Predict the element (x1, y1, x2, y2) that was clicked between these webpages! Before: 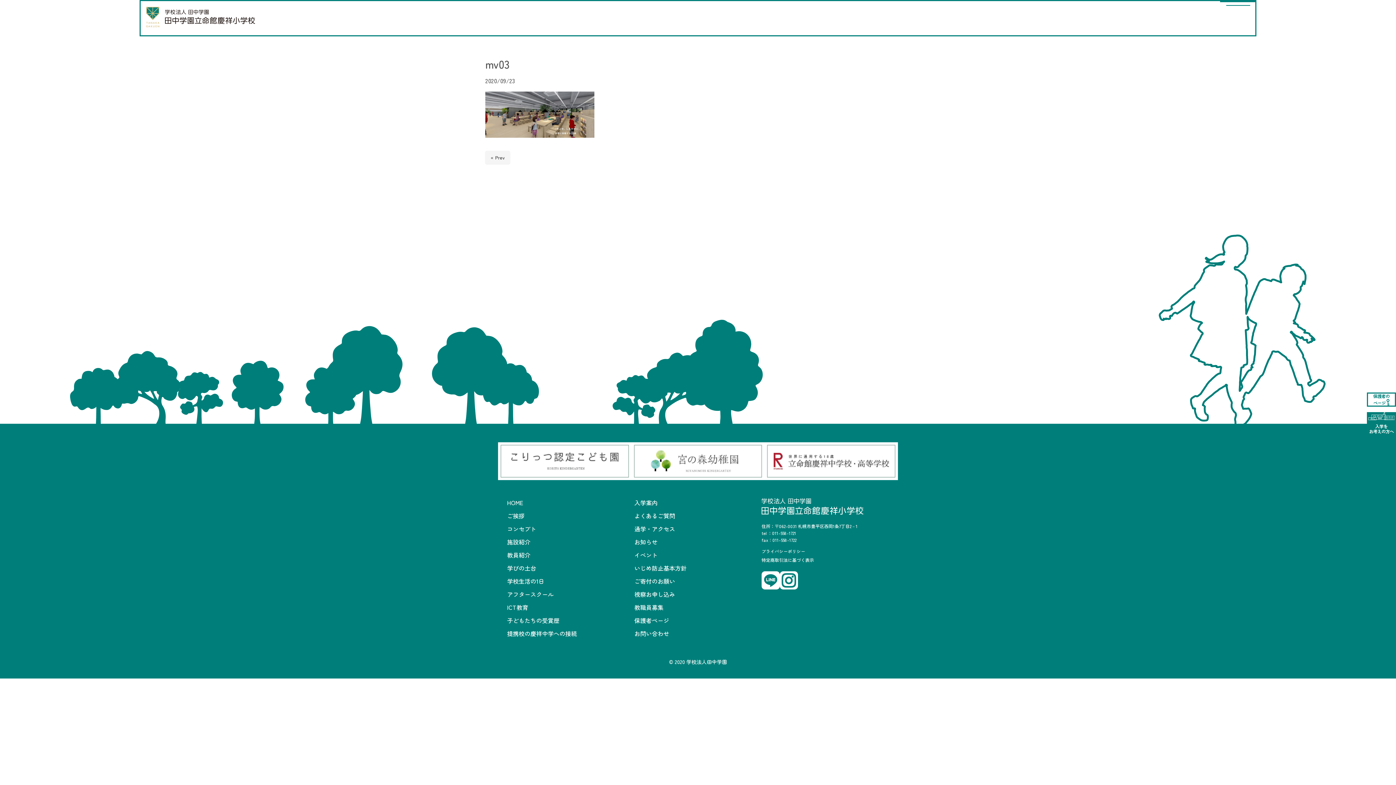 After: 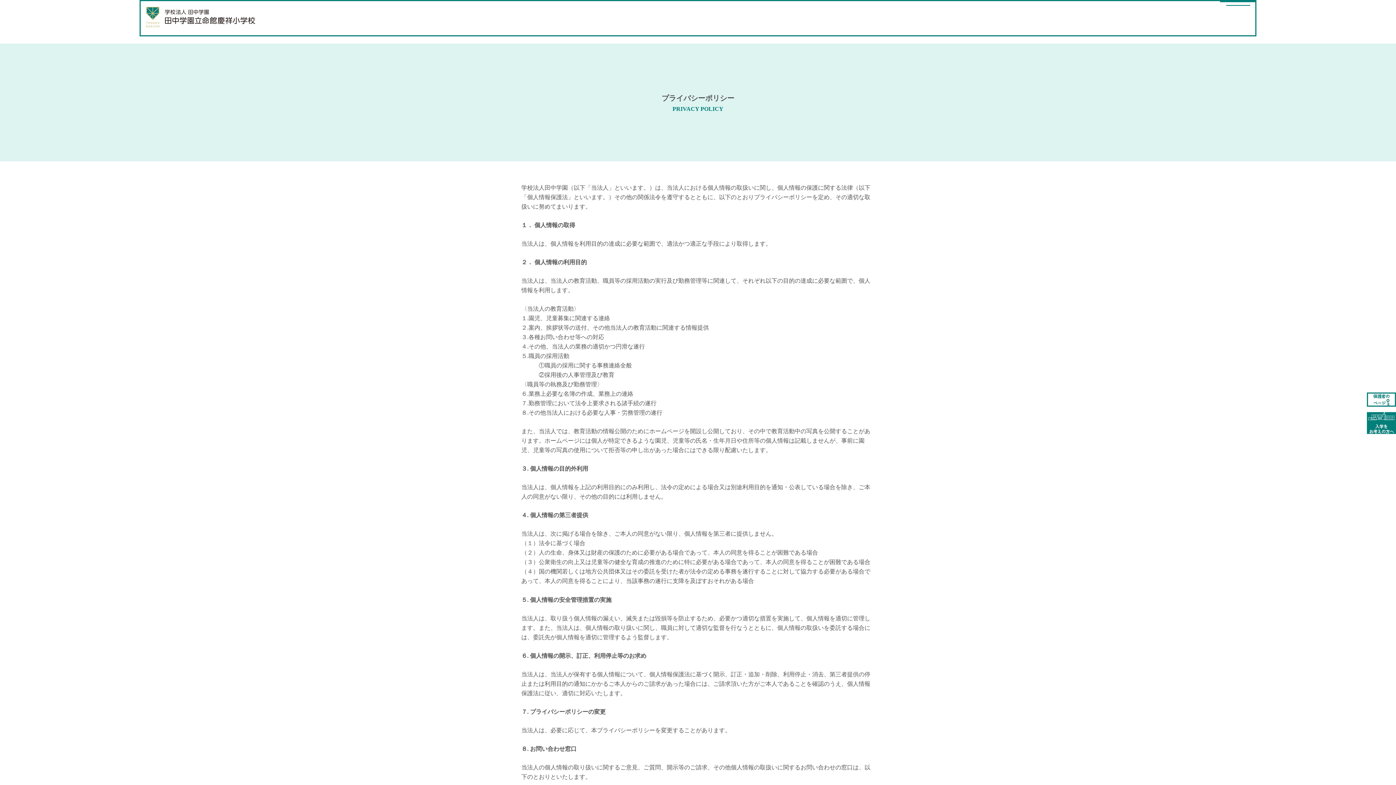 Action: label: プライバシーポリシー bbox: (761, 548, 805, 554)